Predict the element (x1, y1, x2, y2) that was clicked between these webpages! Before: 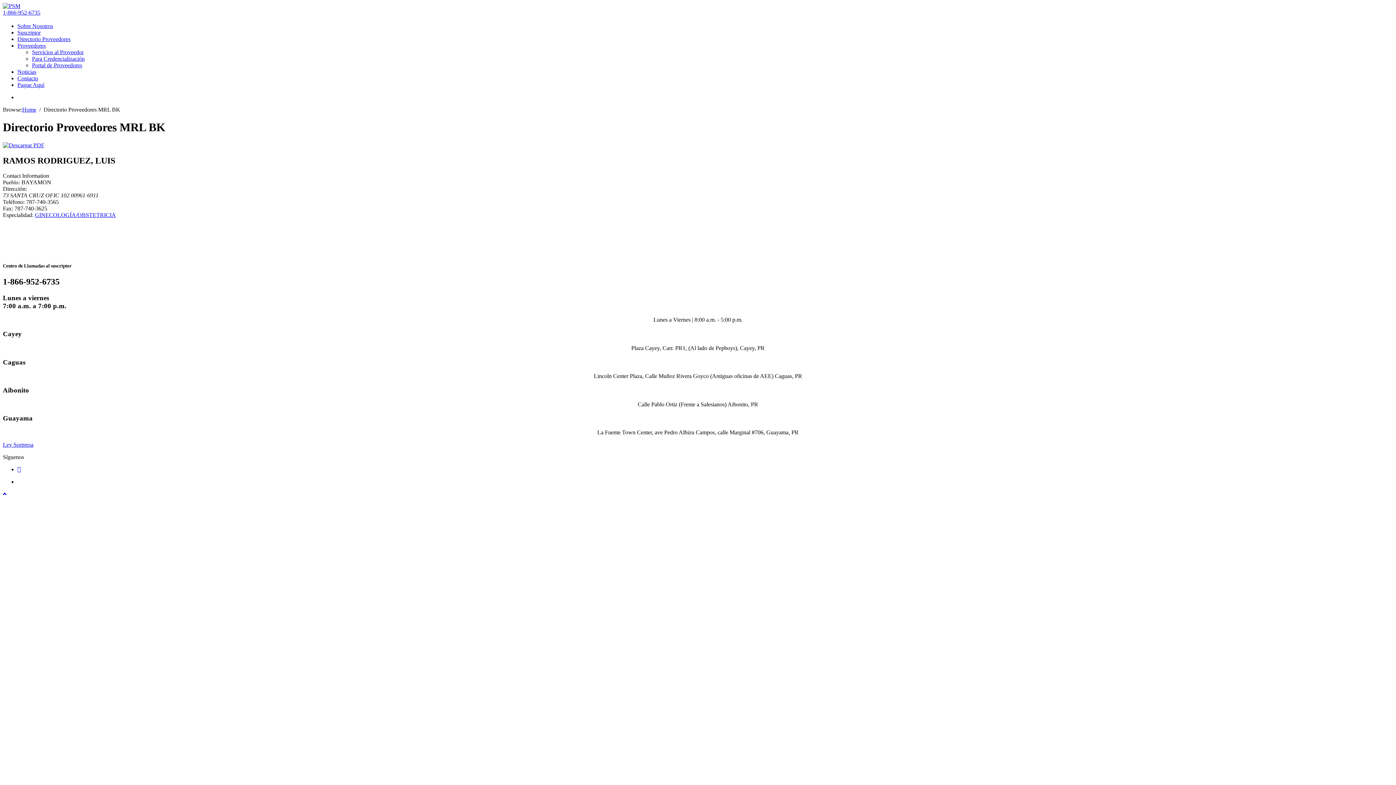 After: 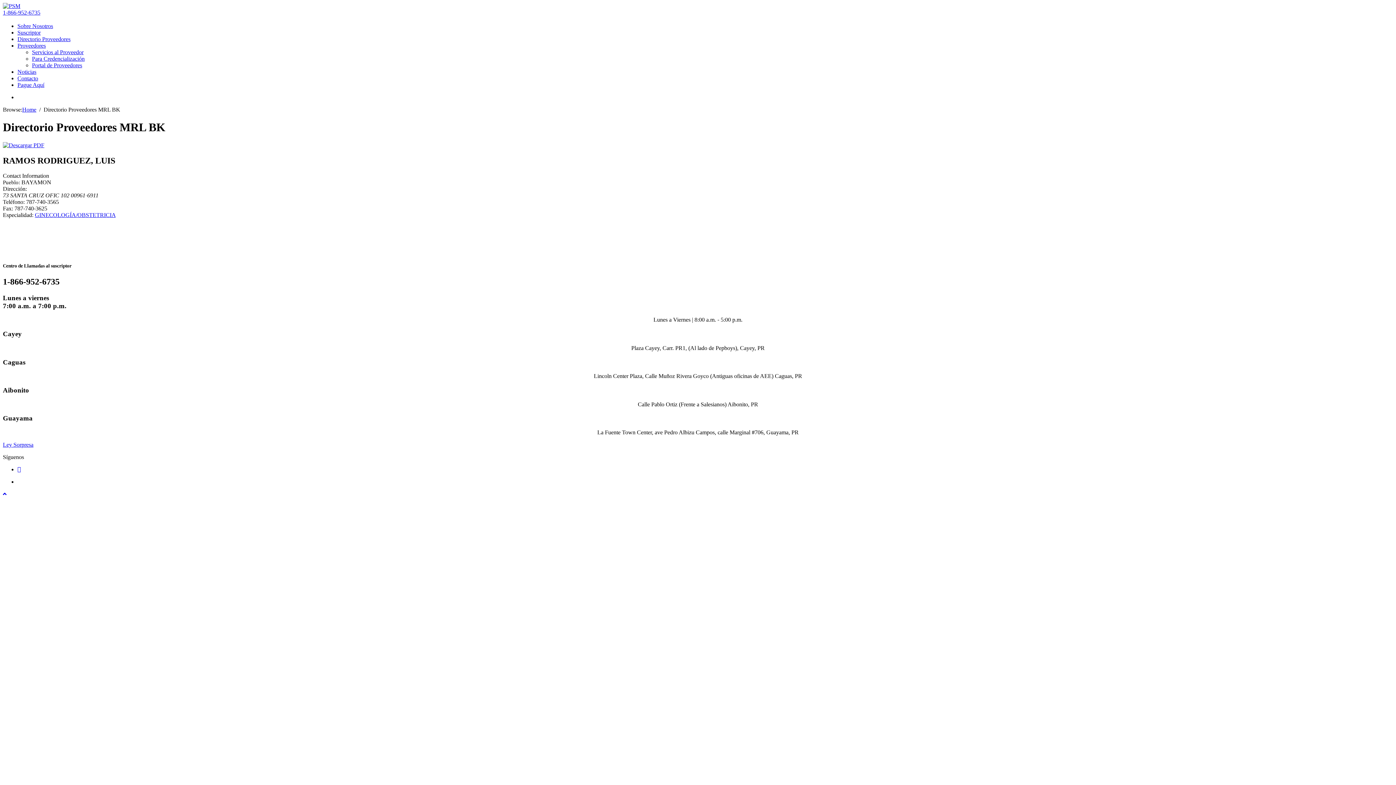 Action: bbox: (2, 491, 6, 497)